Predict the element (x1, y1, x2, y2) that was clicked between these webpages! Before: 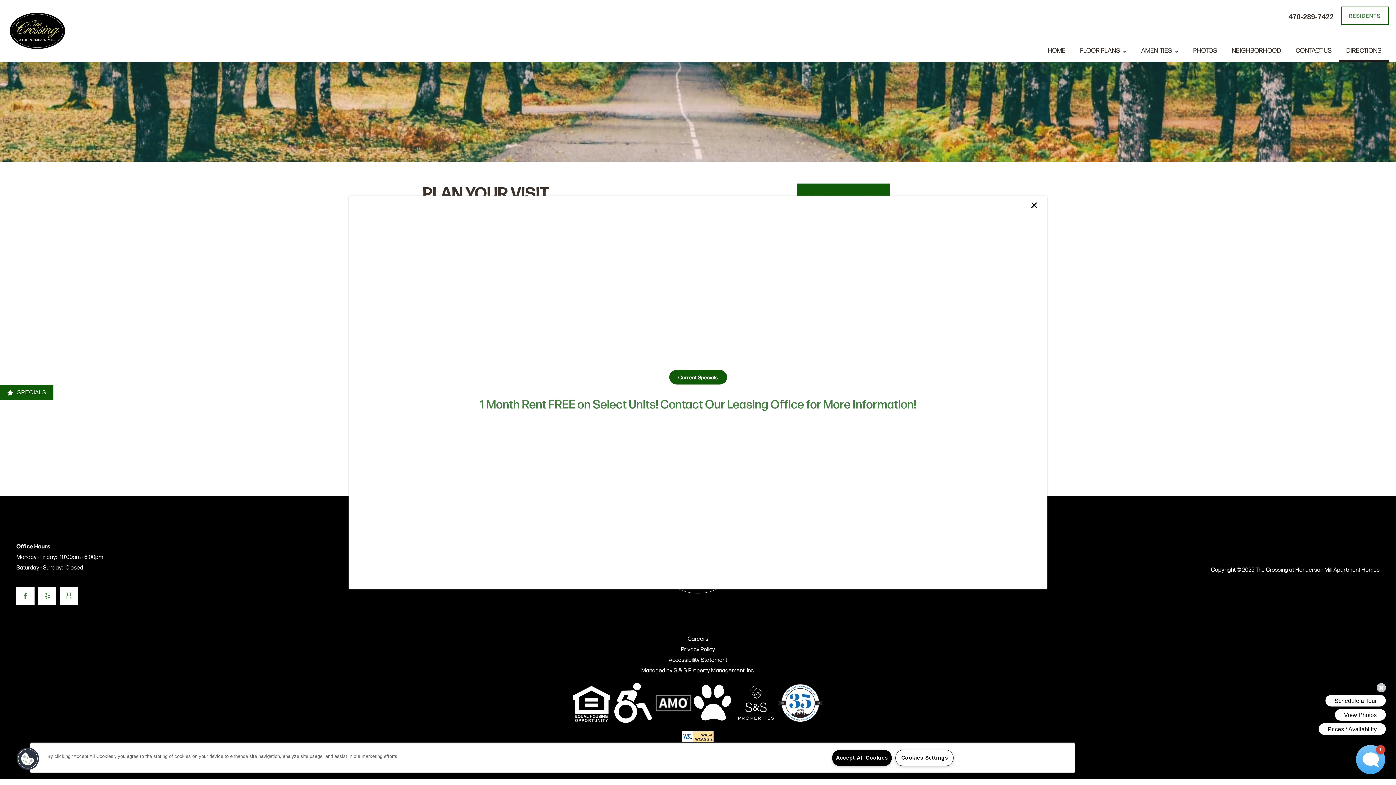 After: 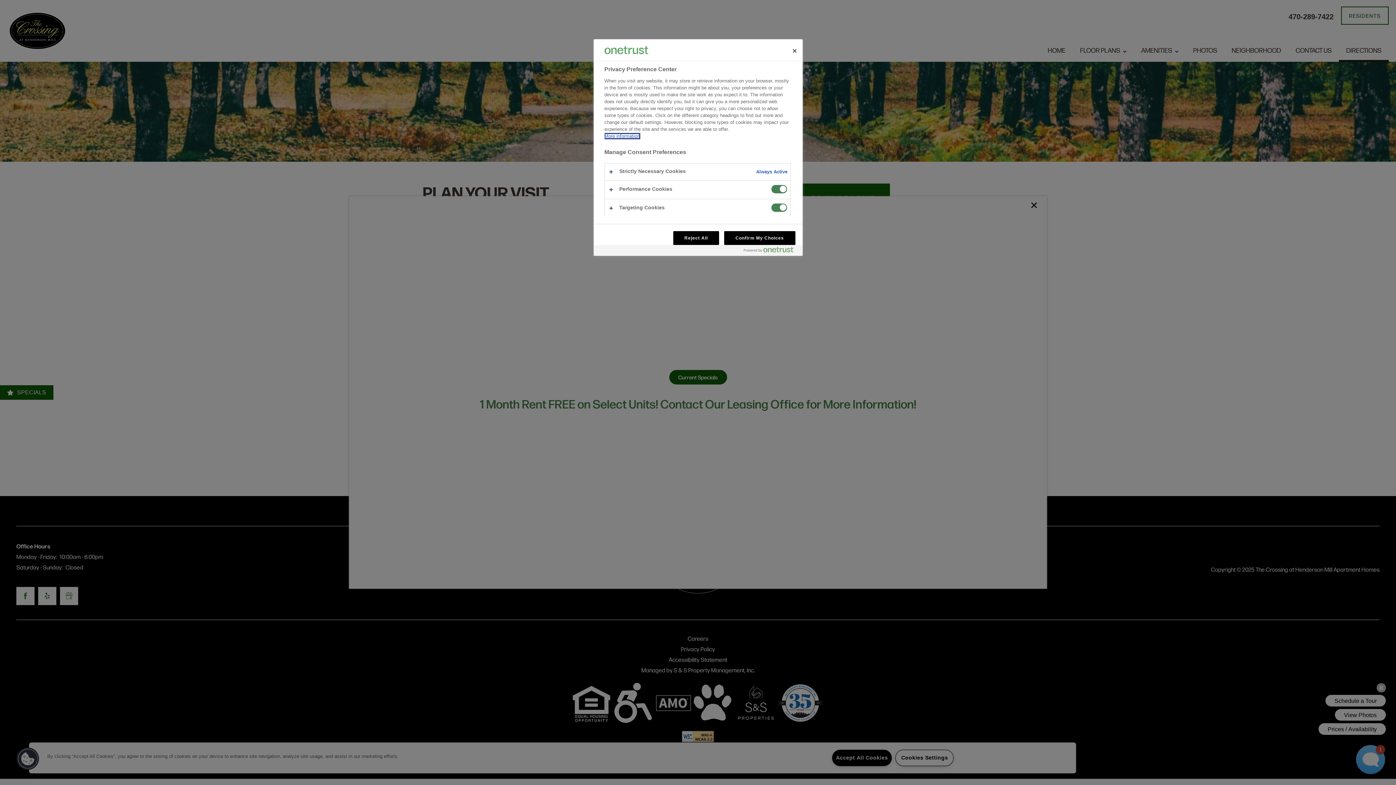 Action: bbox: (16, 747, 39, 770) label: Cookies